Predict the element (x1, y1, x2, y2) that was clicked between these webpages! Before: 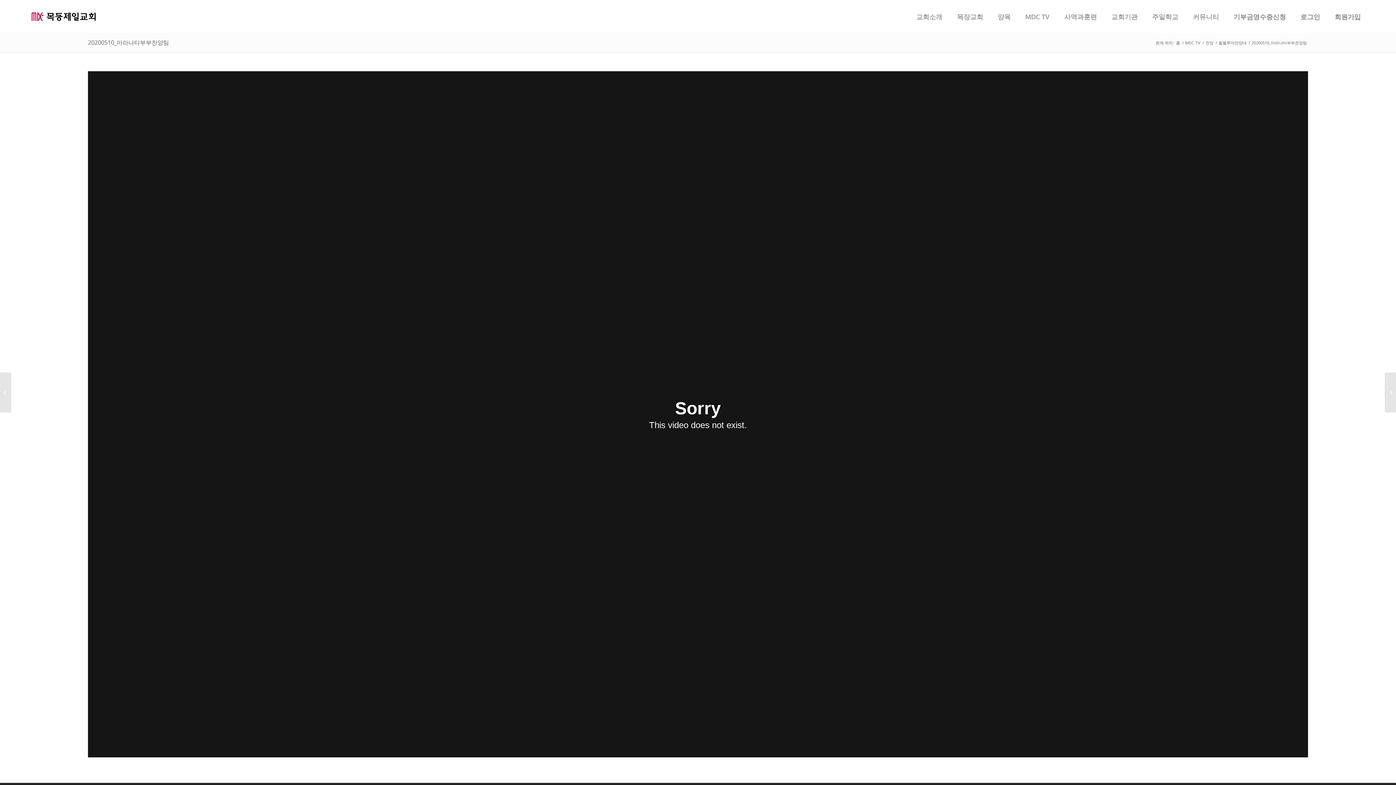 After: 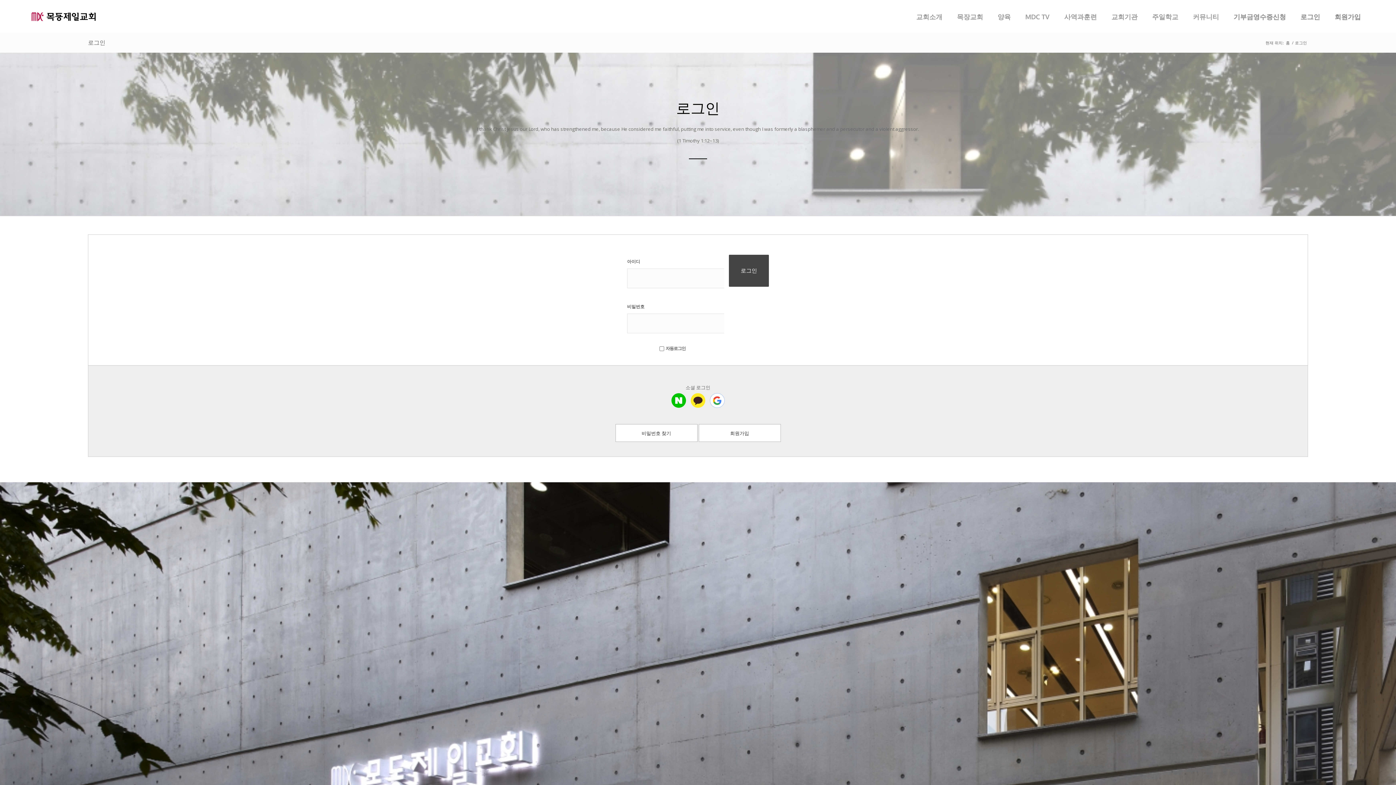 Action: label: 로그인 bbox: (1293, 7, 1327, 26)